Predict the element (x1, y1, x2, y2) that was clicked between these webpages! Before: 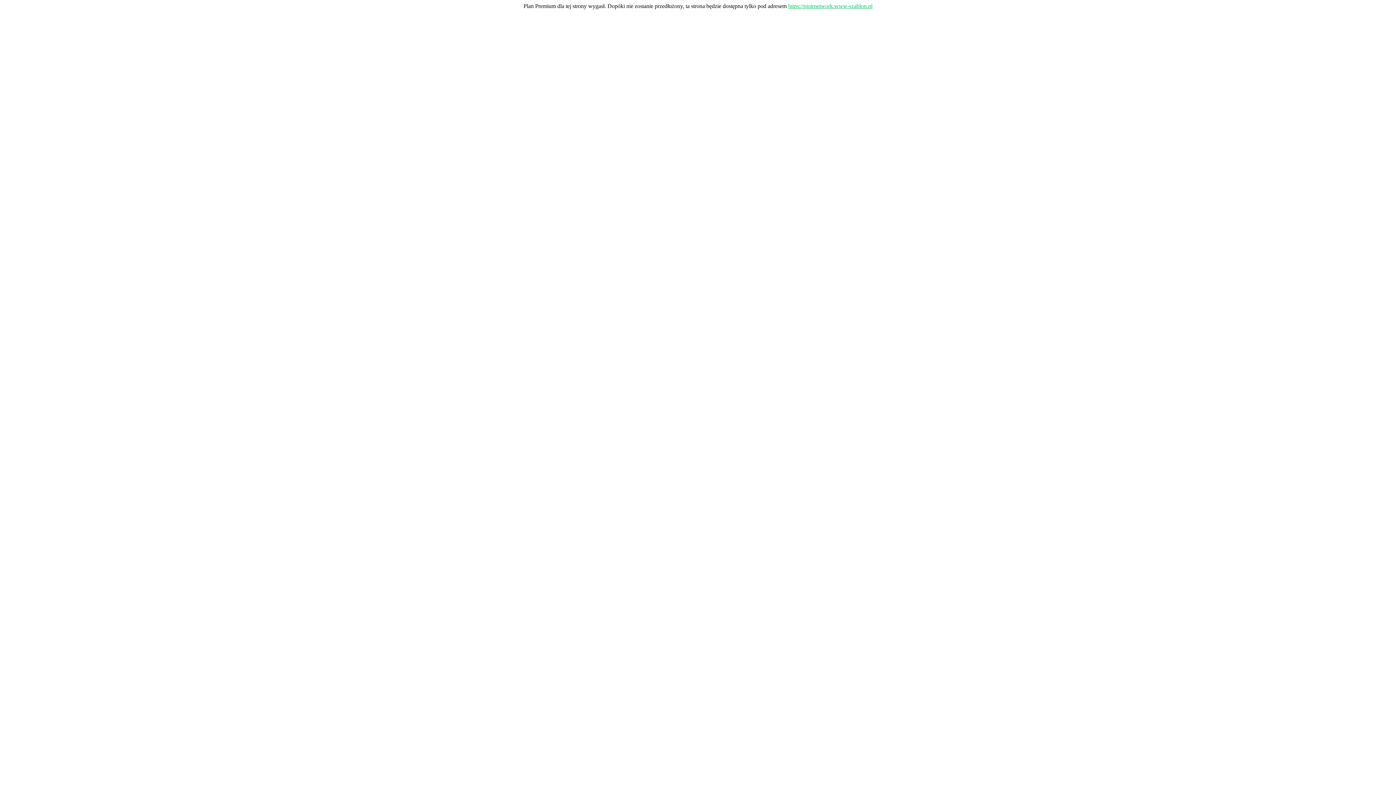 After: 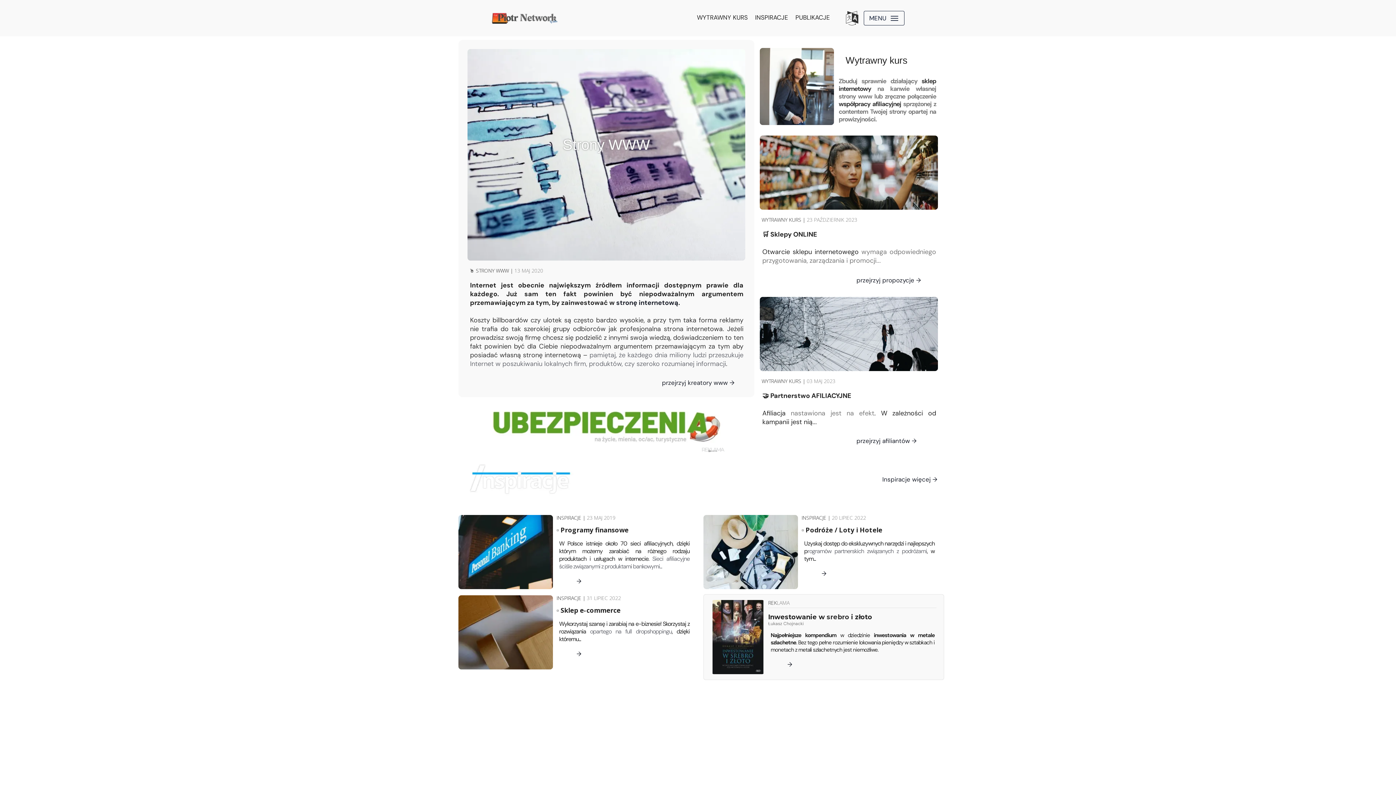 Action: label: https://piotrnetwork.www-szablon.pl bbox: (788, 2, 872, 9)